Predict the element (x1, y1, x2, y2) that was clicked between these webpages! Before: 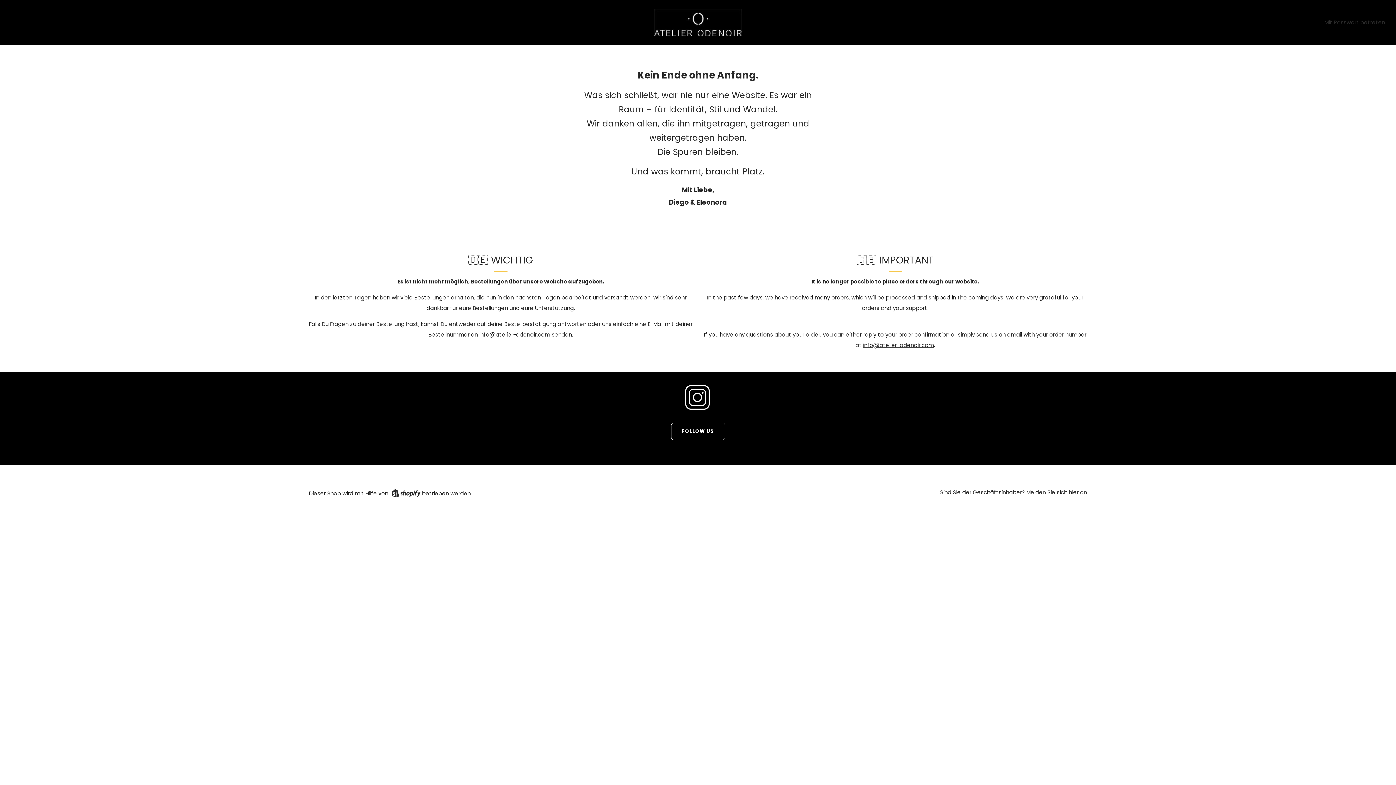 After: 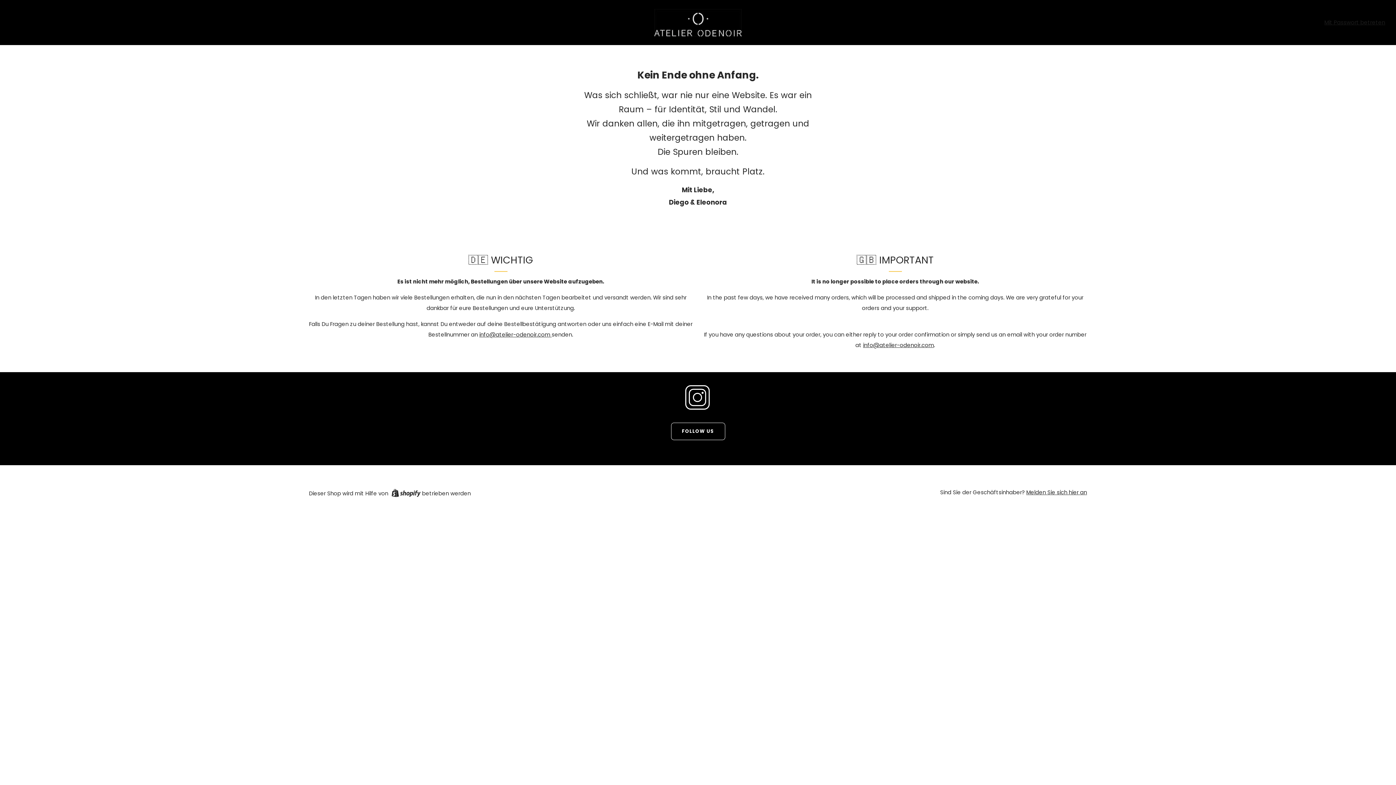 Action: label: Mit Passwort betreten bbox: (1324, 18, 1385, 26)